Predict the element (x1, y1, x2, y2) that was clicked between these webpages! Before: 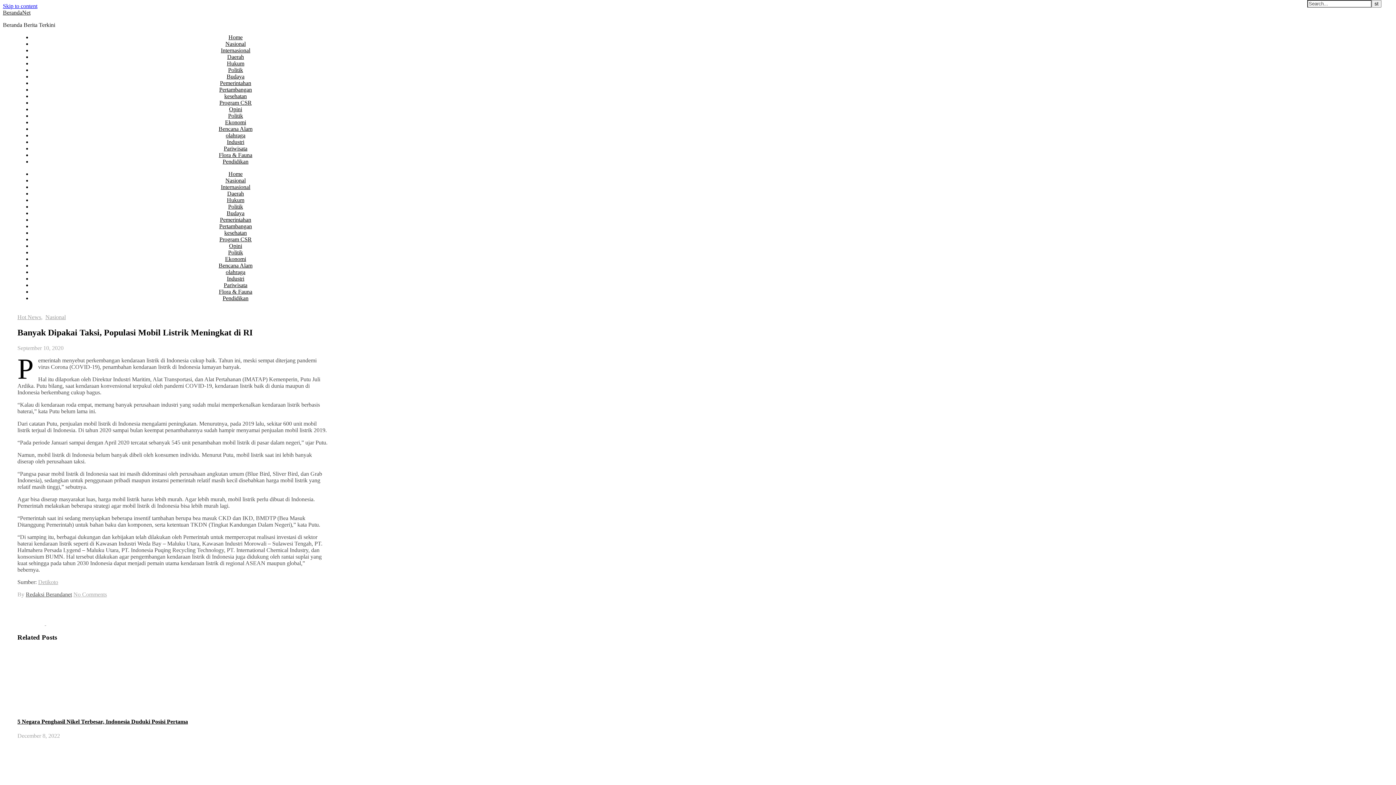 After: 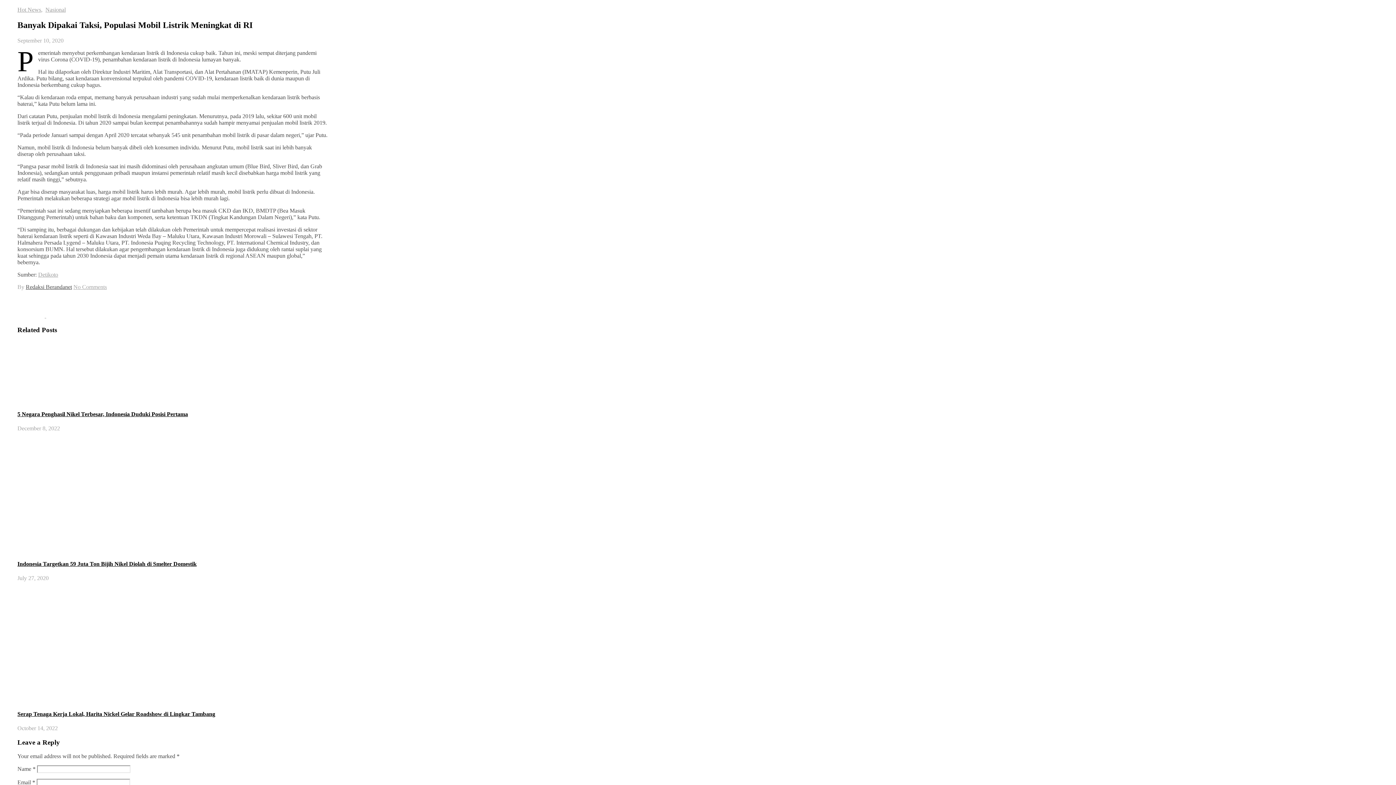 Action: bbox: (2, 2, 37, 9) label: Skip to content